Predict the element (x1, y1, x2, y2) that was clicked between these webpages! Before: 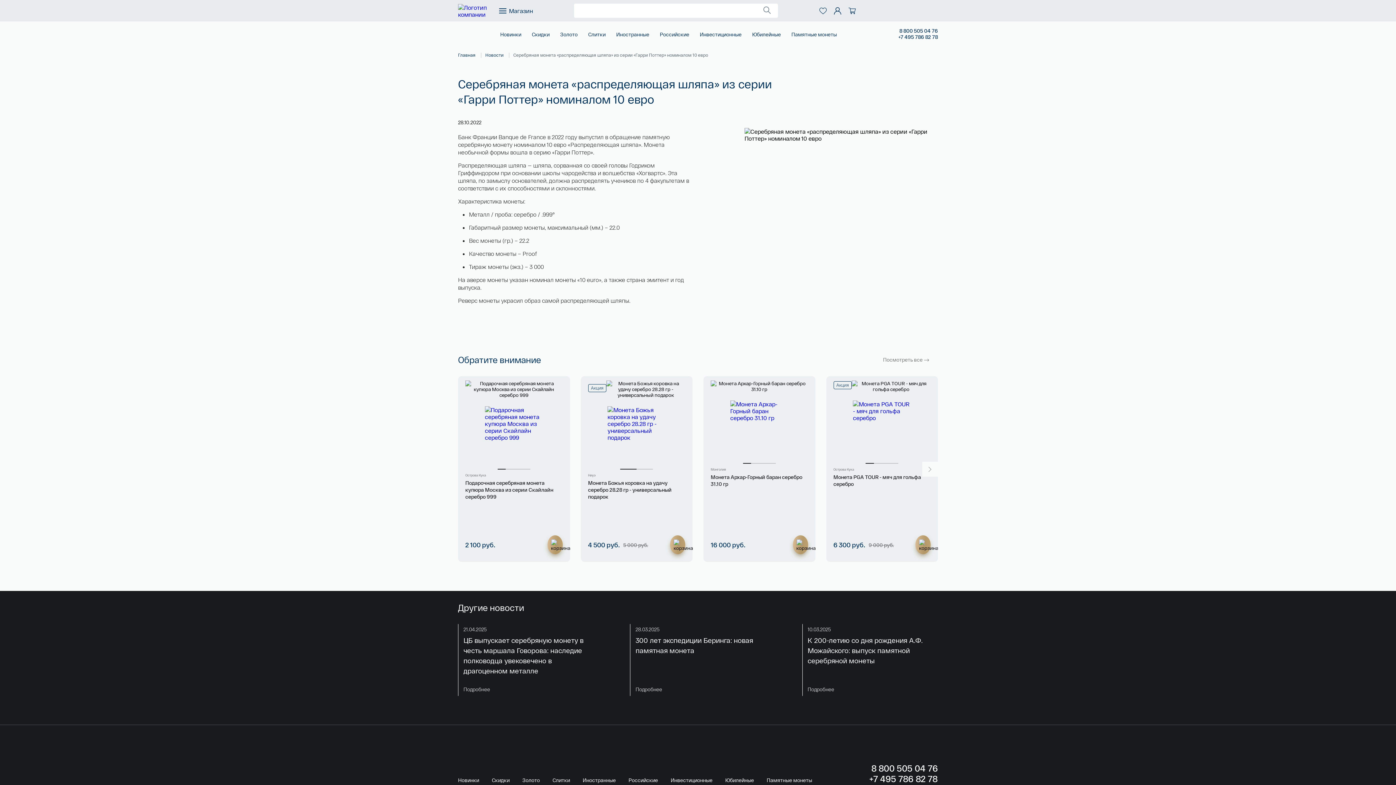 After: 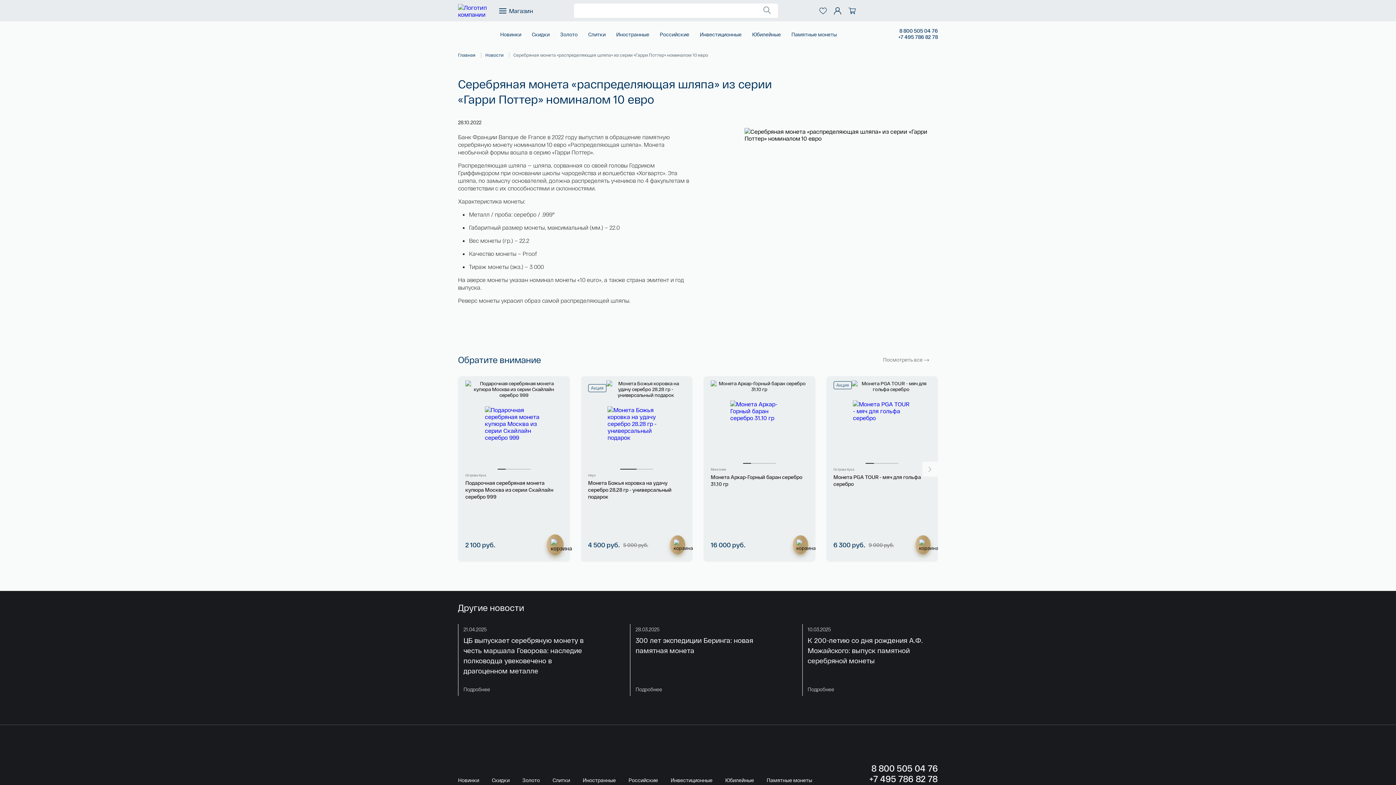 Action: bbox: (547, 535, 562, 554)